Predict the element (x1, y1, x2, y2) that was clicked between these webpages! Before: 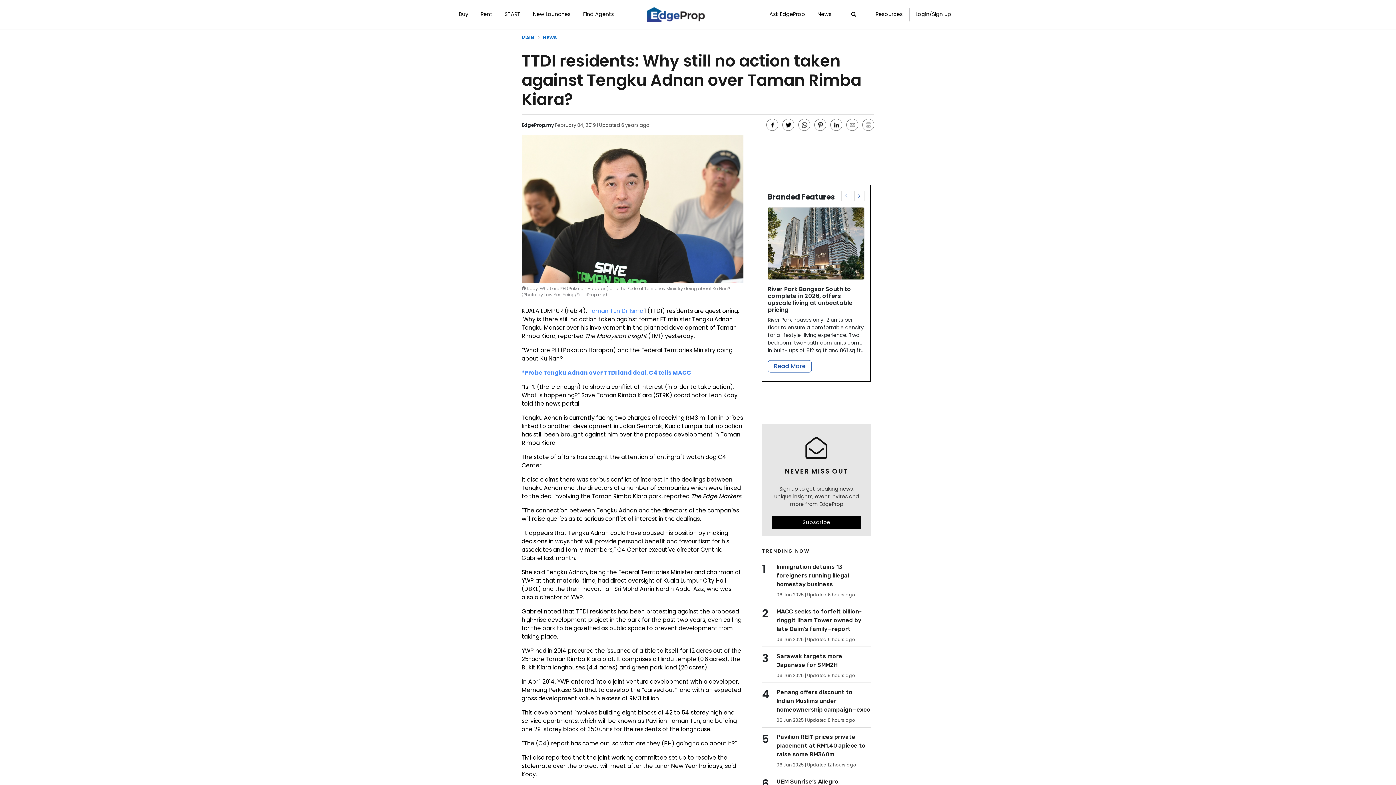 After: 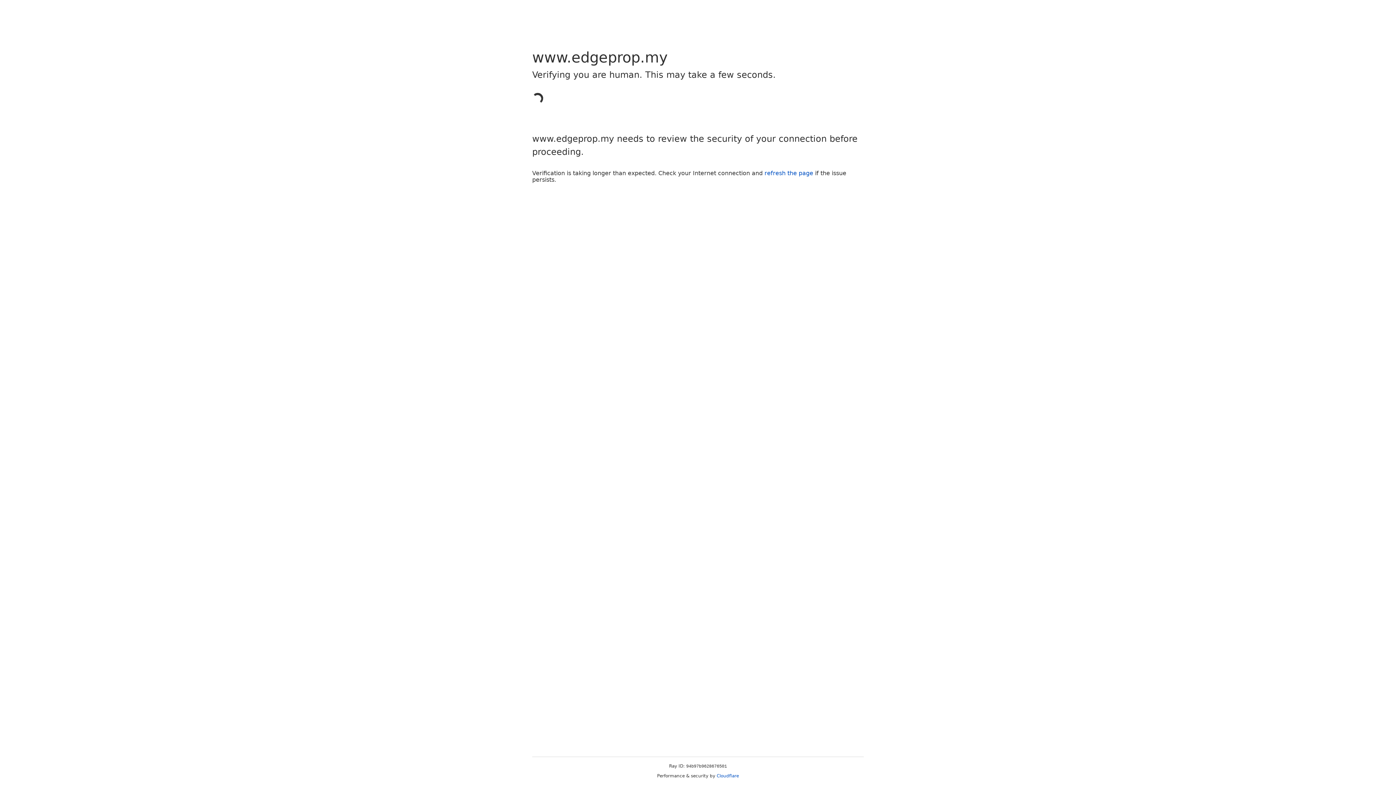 Action: bbox: (769, 7, 805, 21) label: Ask EdgeProp